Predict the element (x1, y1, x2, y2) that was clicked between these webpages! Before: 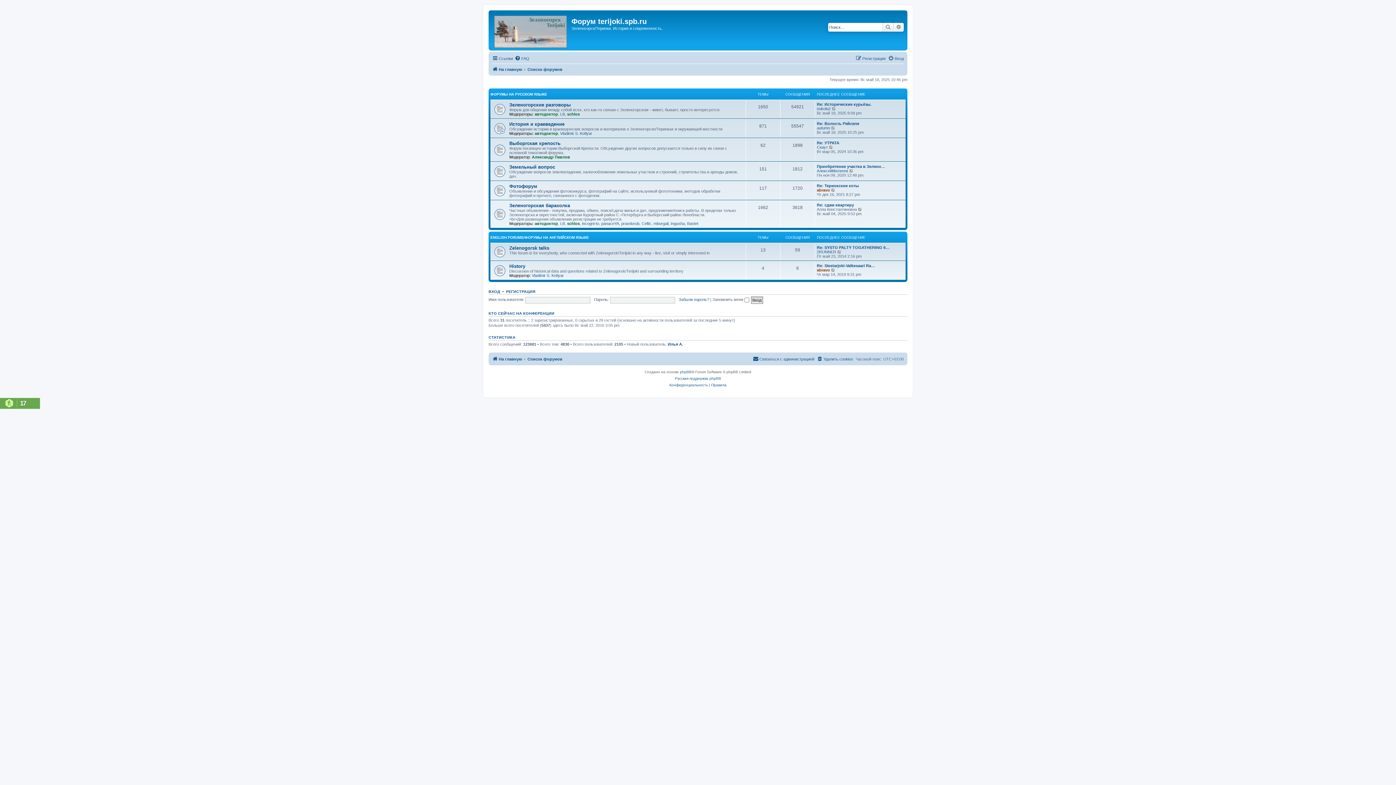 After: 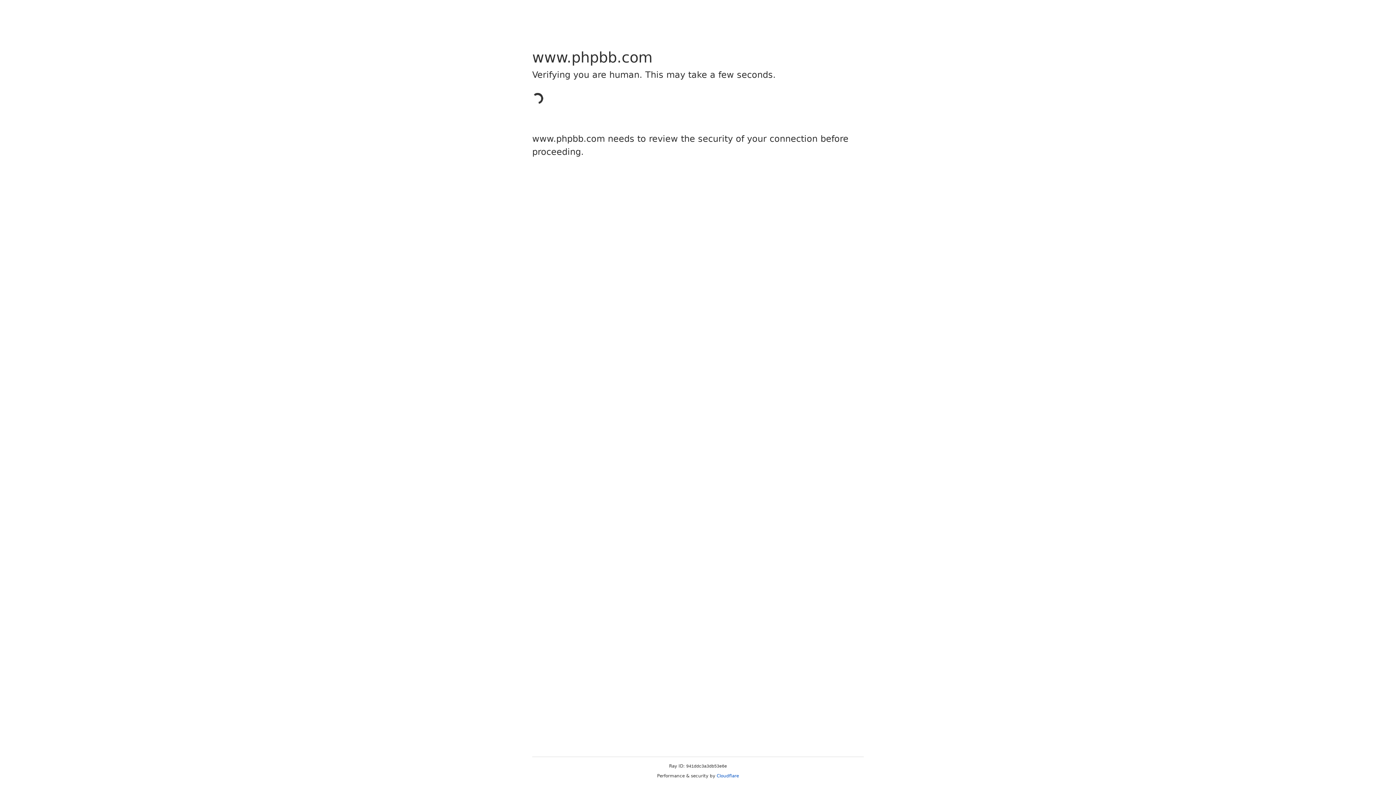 Action: bbox: (680, 369, 691, 375) label: phpBB